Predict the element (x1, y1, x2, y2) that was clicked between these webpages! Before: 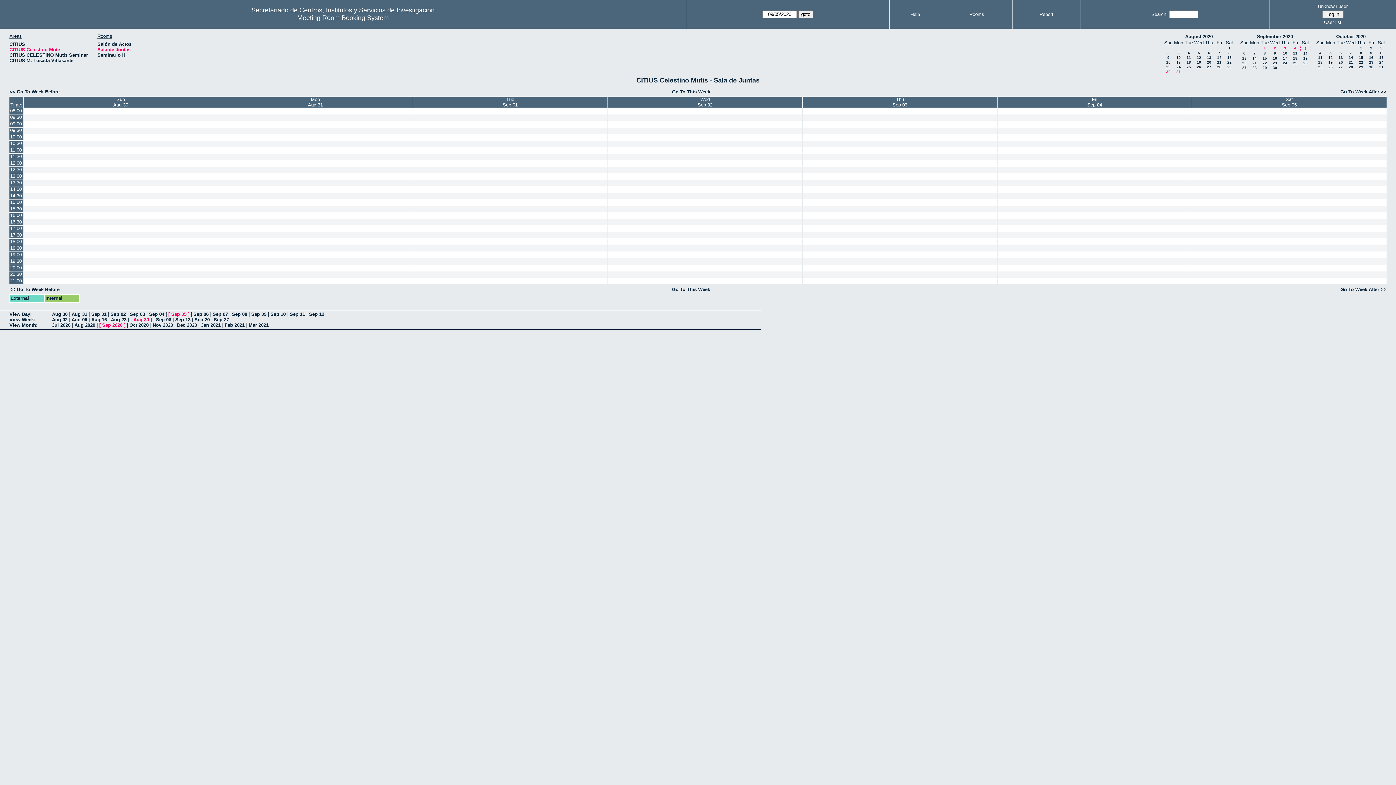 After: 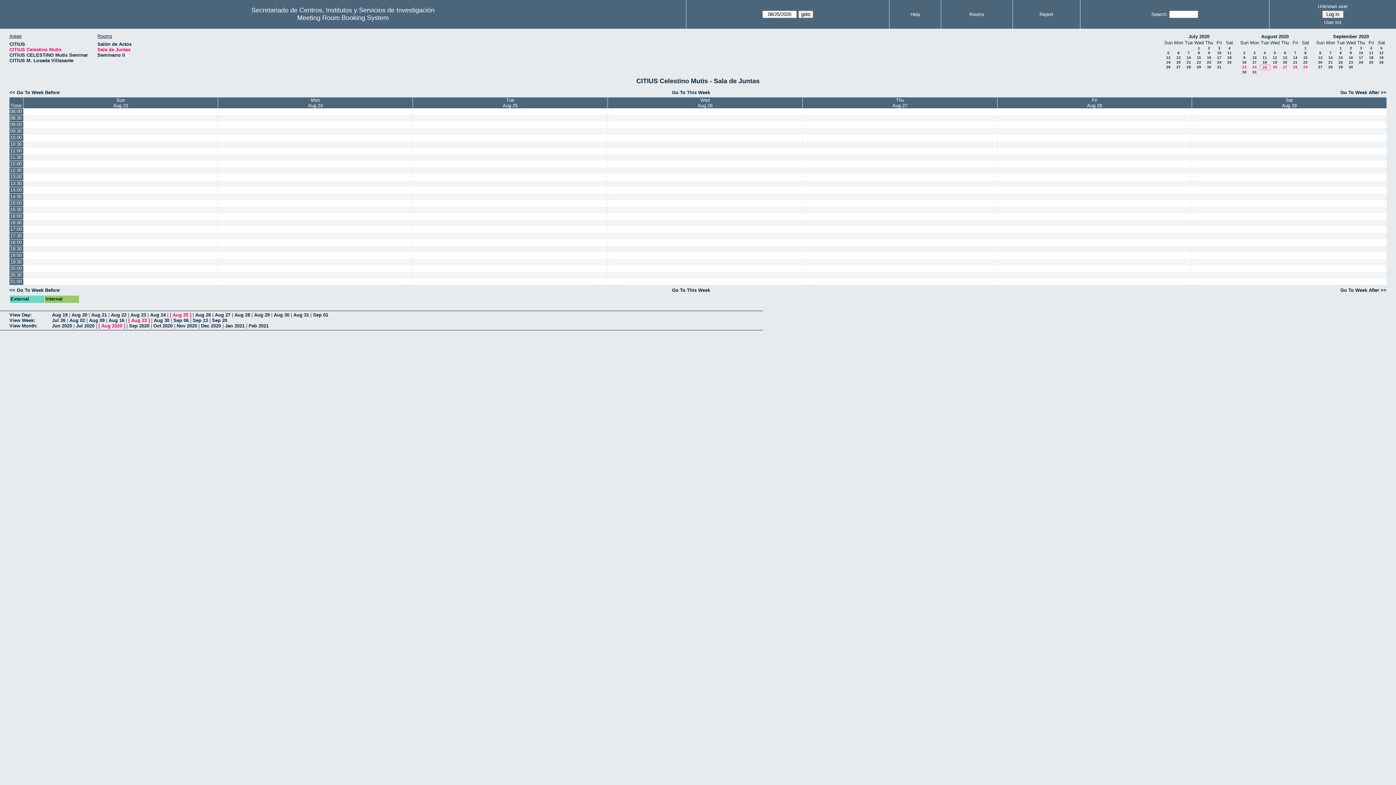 Action: bbox: (1186, 65, 1191, 69) label: 25